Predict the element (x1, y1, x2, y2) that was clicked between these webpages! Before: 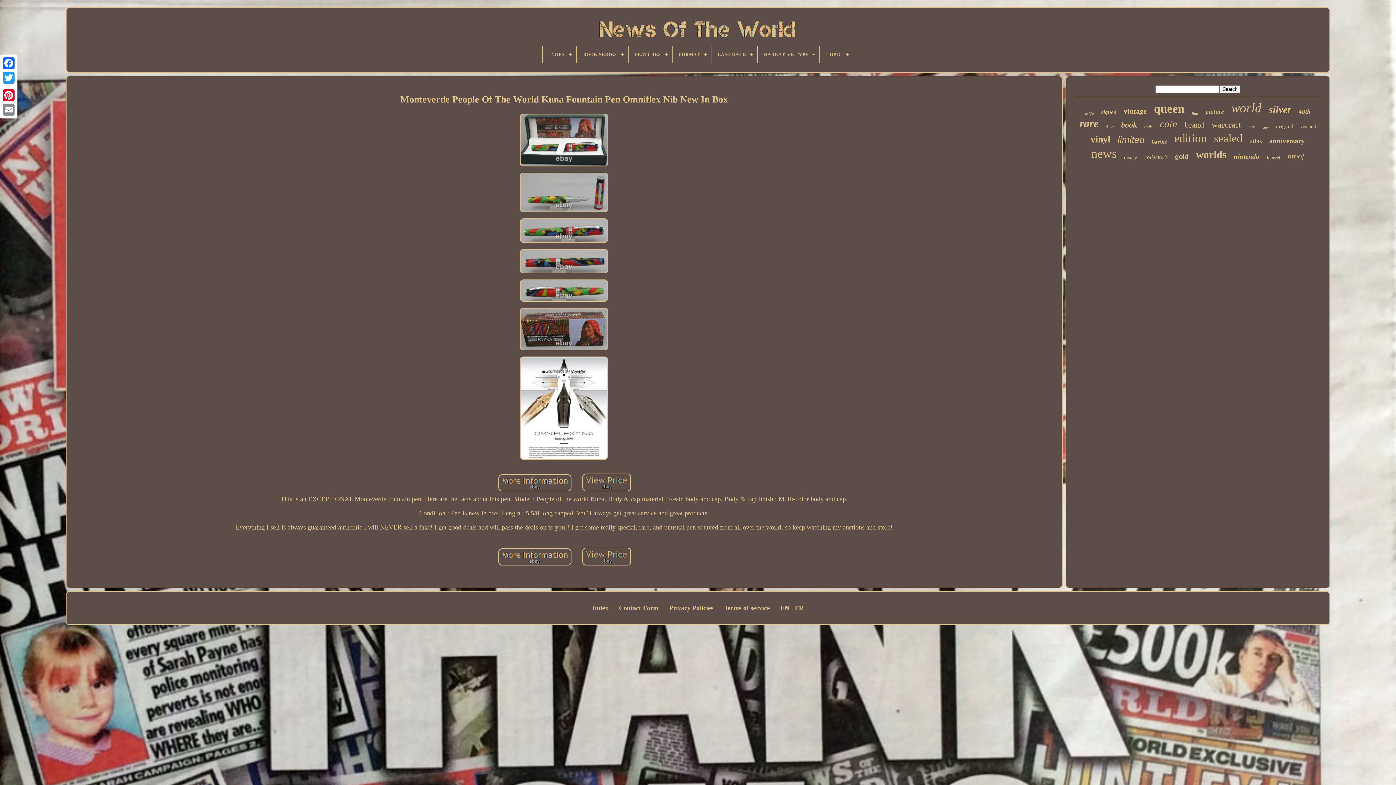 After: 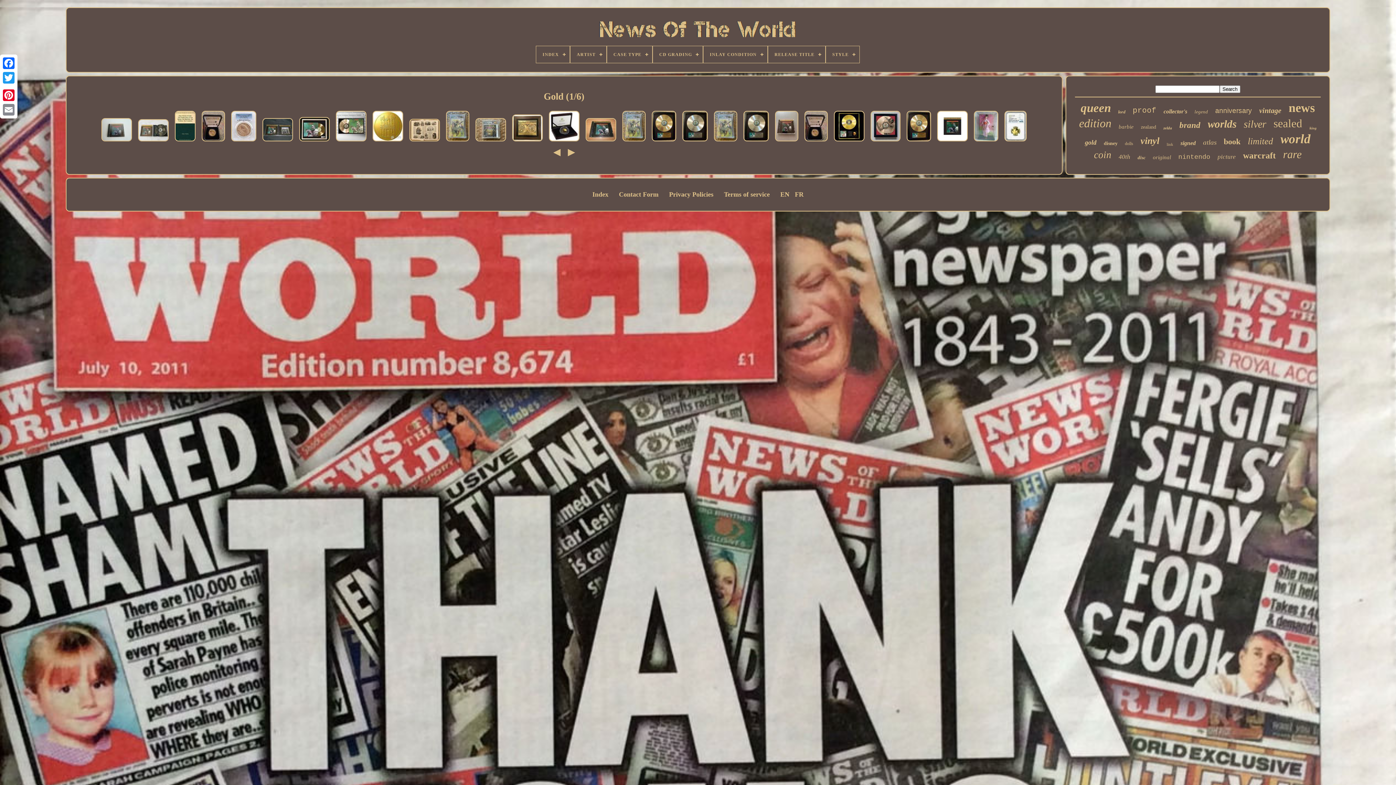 Action: label: gold bbox: (1175, 153, 1189, 160)